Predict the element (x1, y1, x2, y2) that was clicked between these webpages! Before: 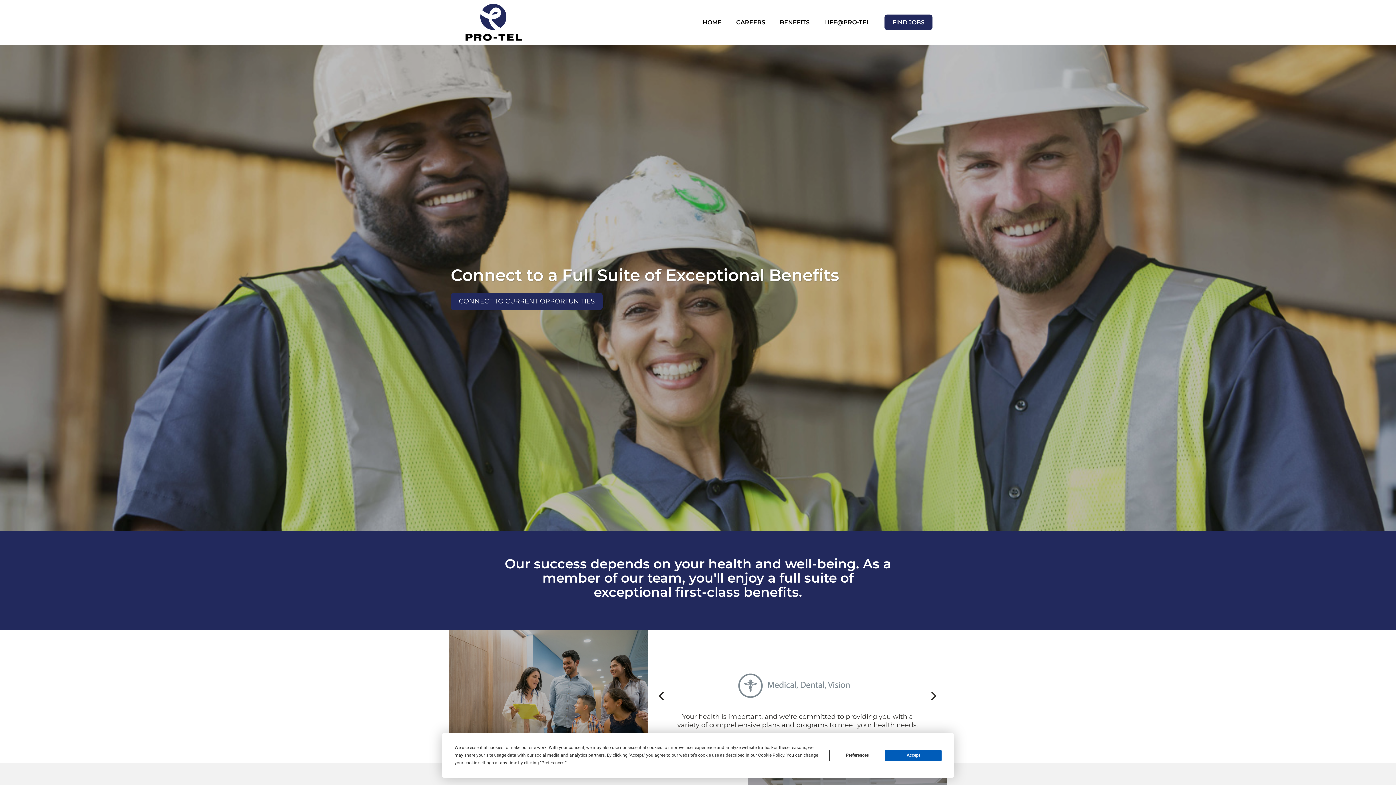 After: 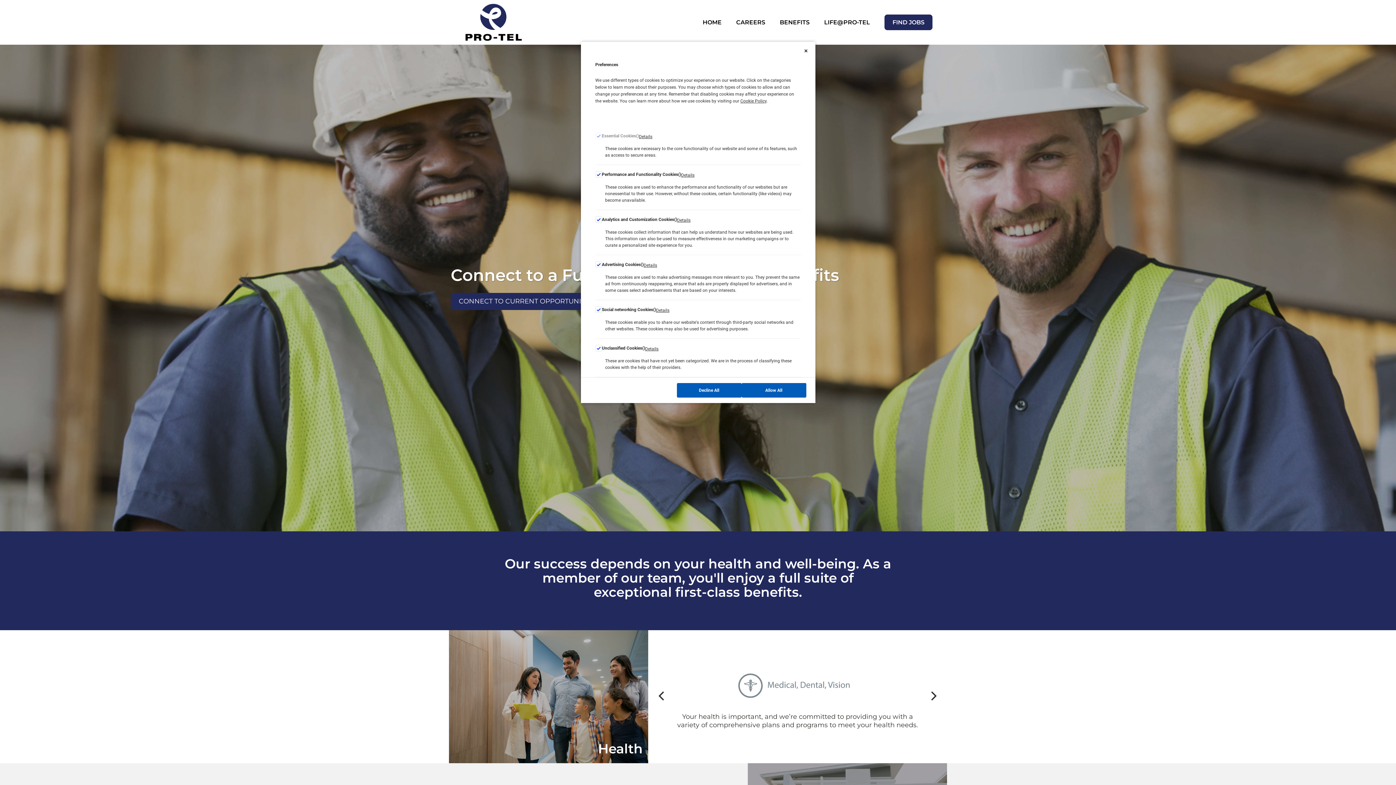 Action: bbox: (829, 750, 885, 761) label: Preferences